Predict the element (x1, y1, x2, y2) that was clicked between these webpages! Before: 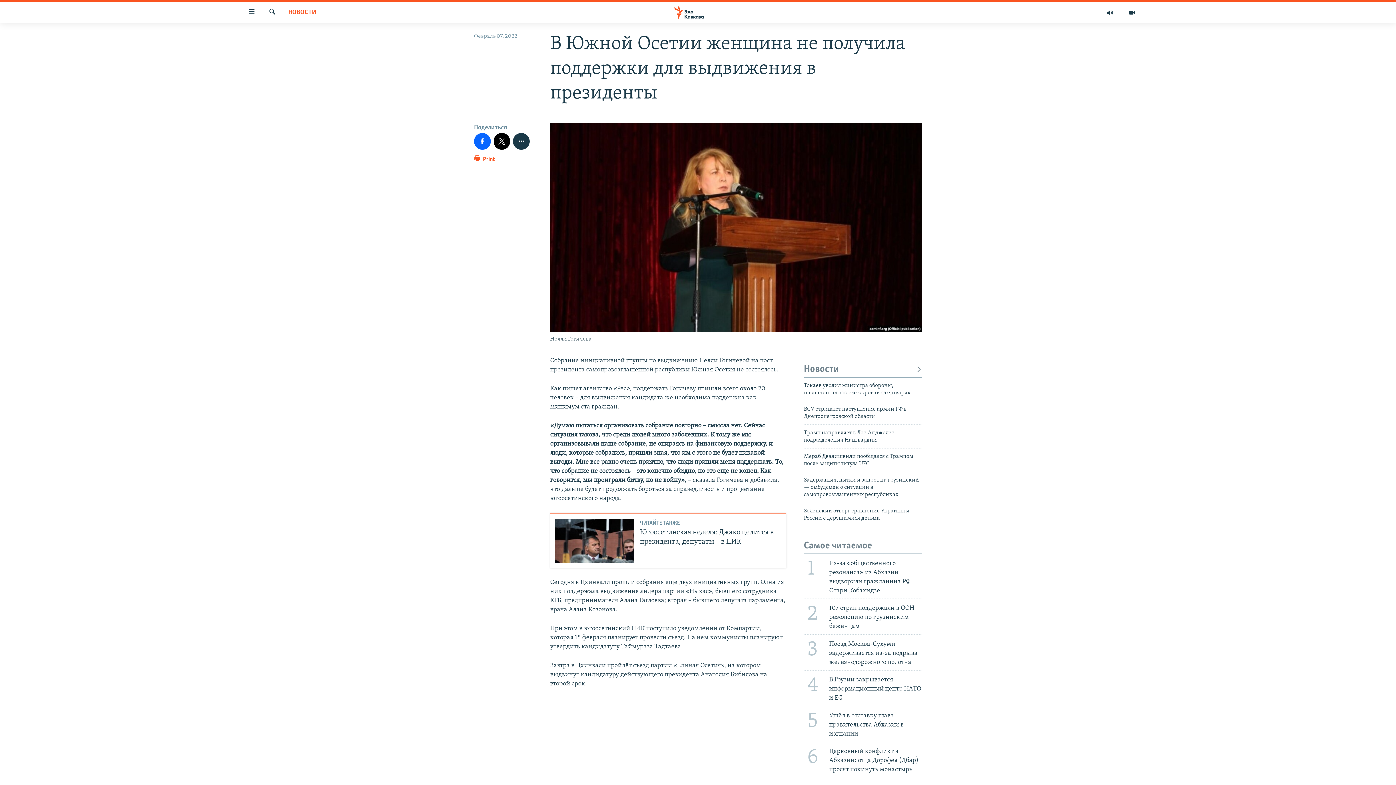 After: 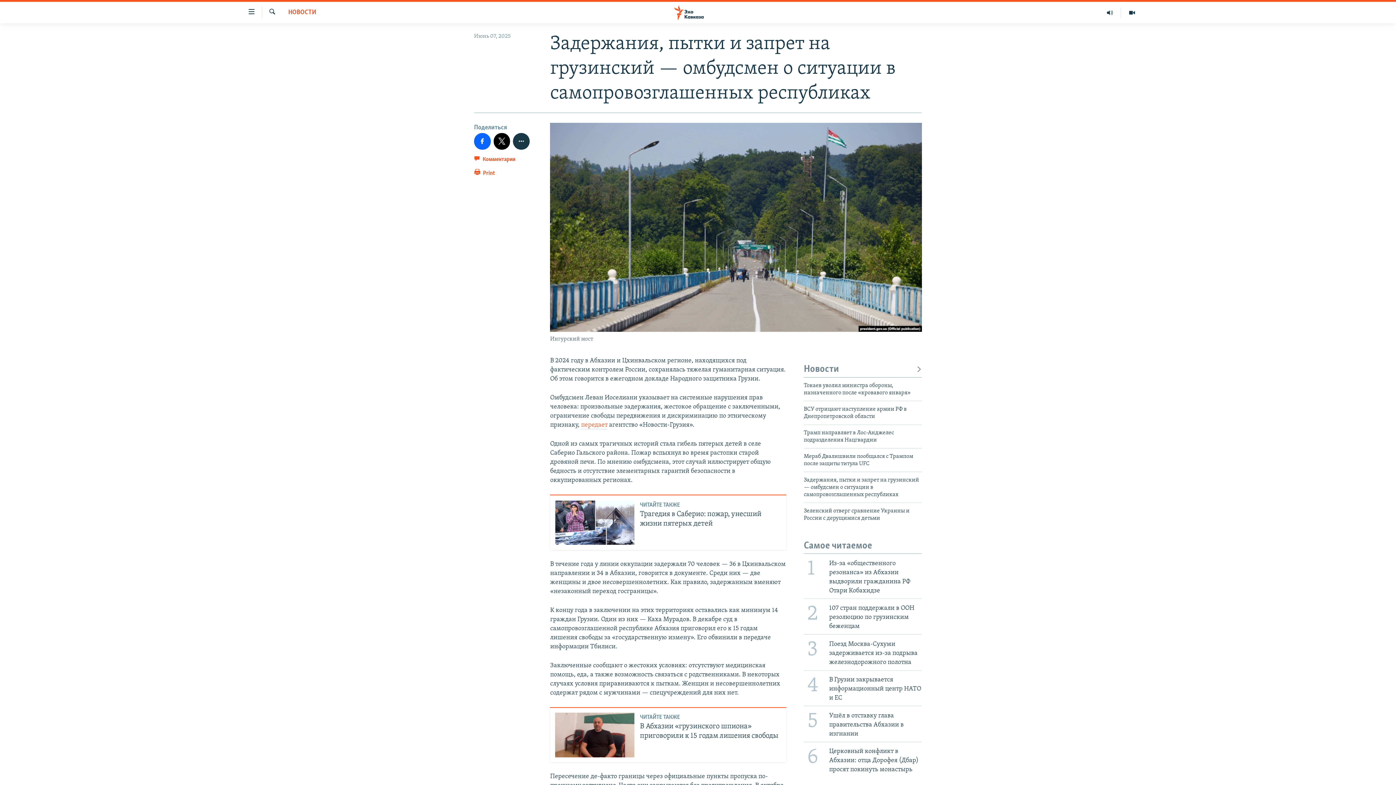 Action: bbox: (804, 476, 922, 502) label: Задержания, пытки и запрет на грузинский — омбудсмен о ситуации в самопровозглашенных республиках